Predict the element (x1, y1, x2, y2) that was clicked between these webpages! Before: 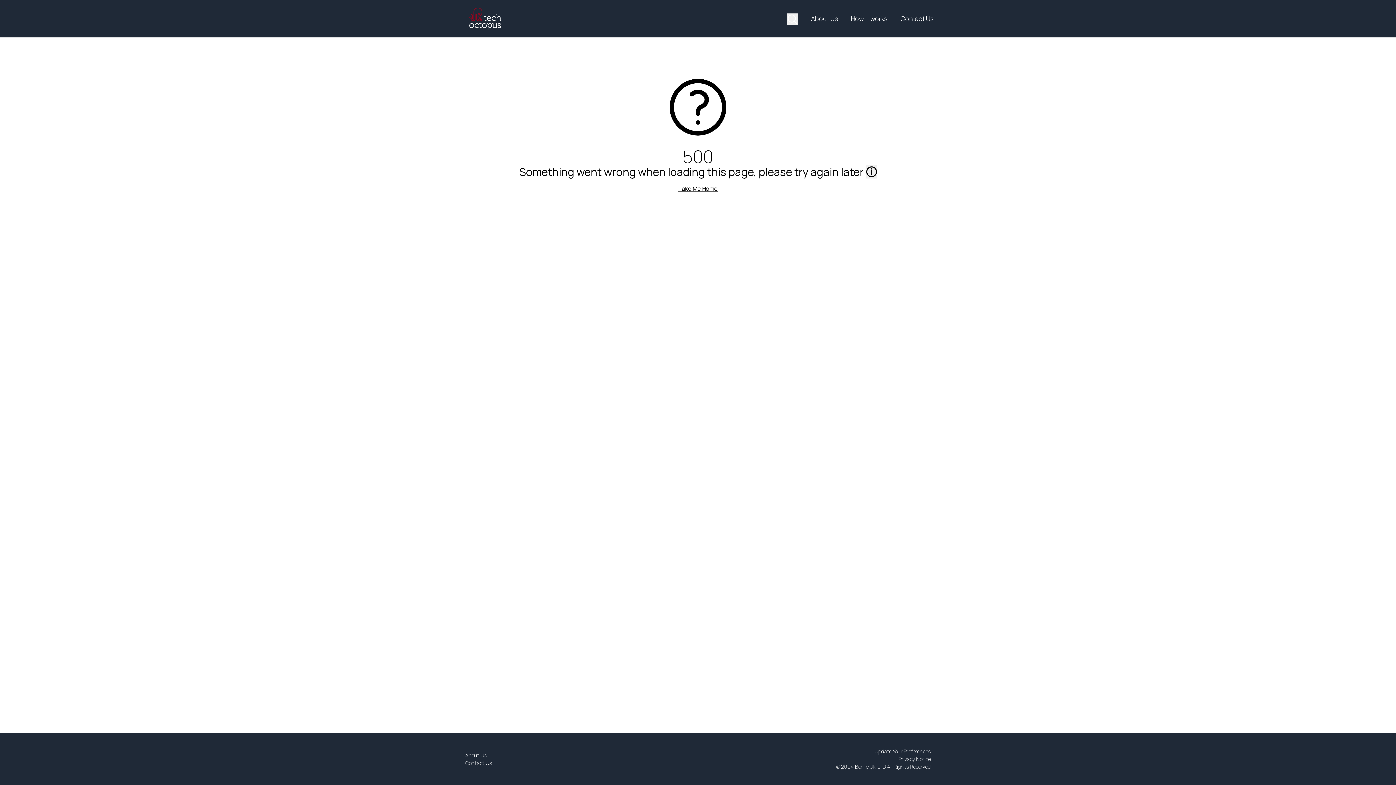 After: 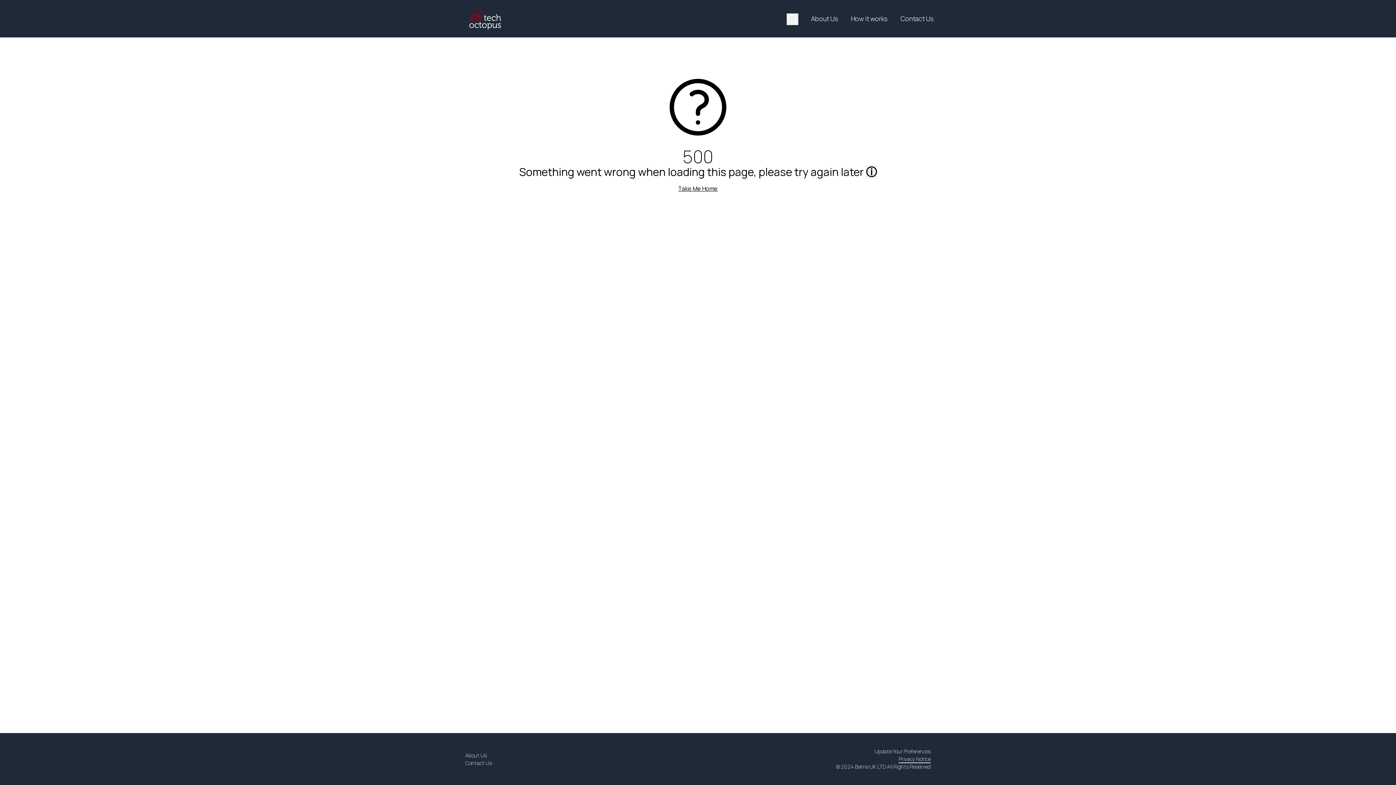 Action: label: Privacy Notice bbox: (898, 756, 930, 762)